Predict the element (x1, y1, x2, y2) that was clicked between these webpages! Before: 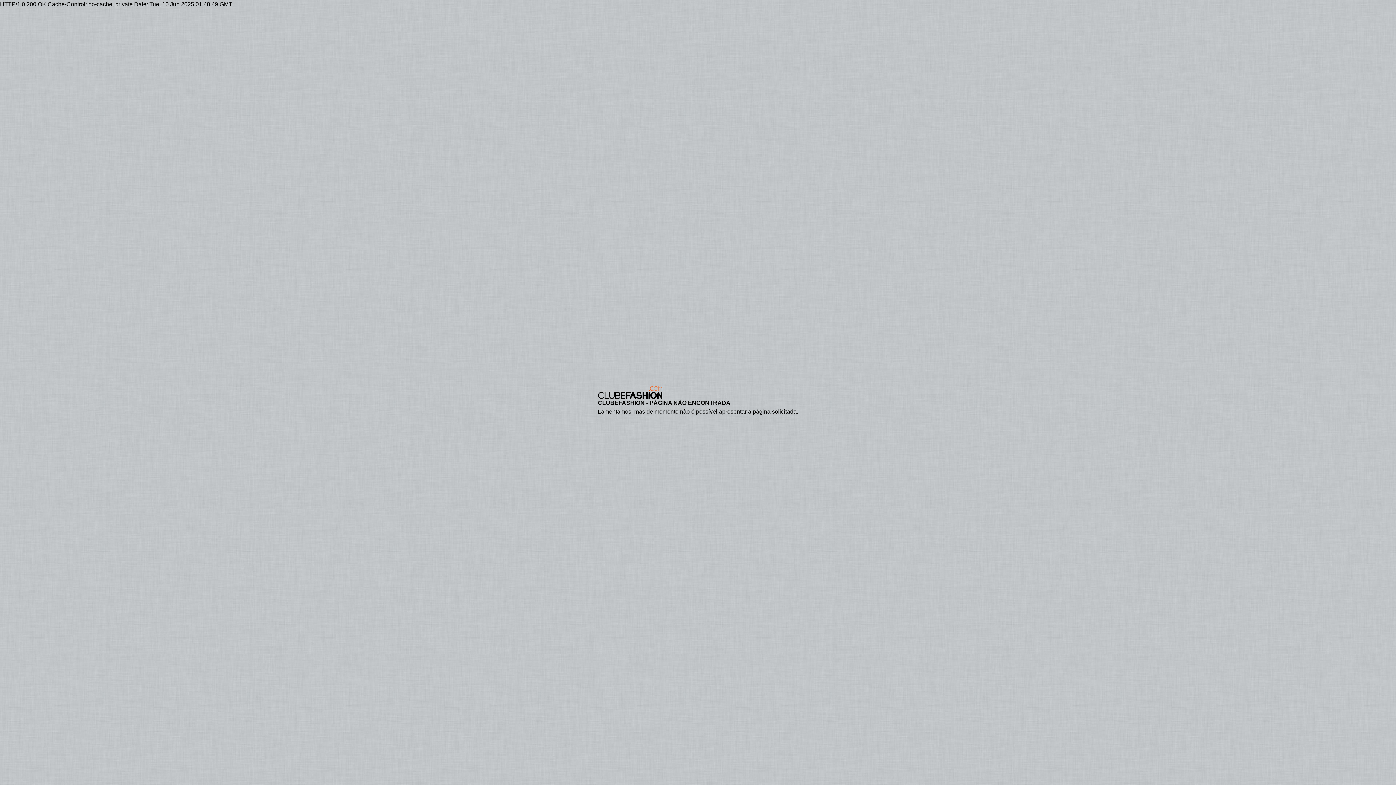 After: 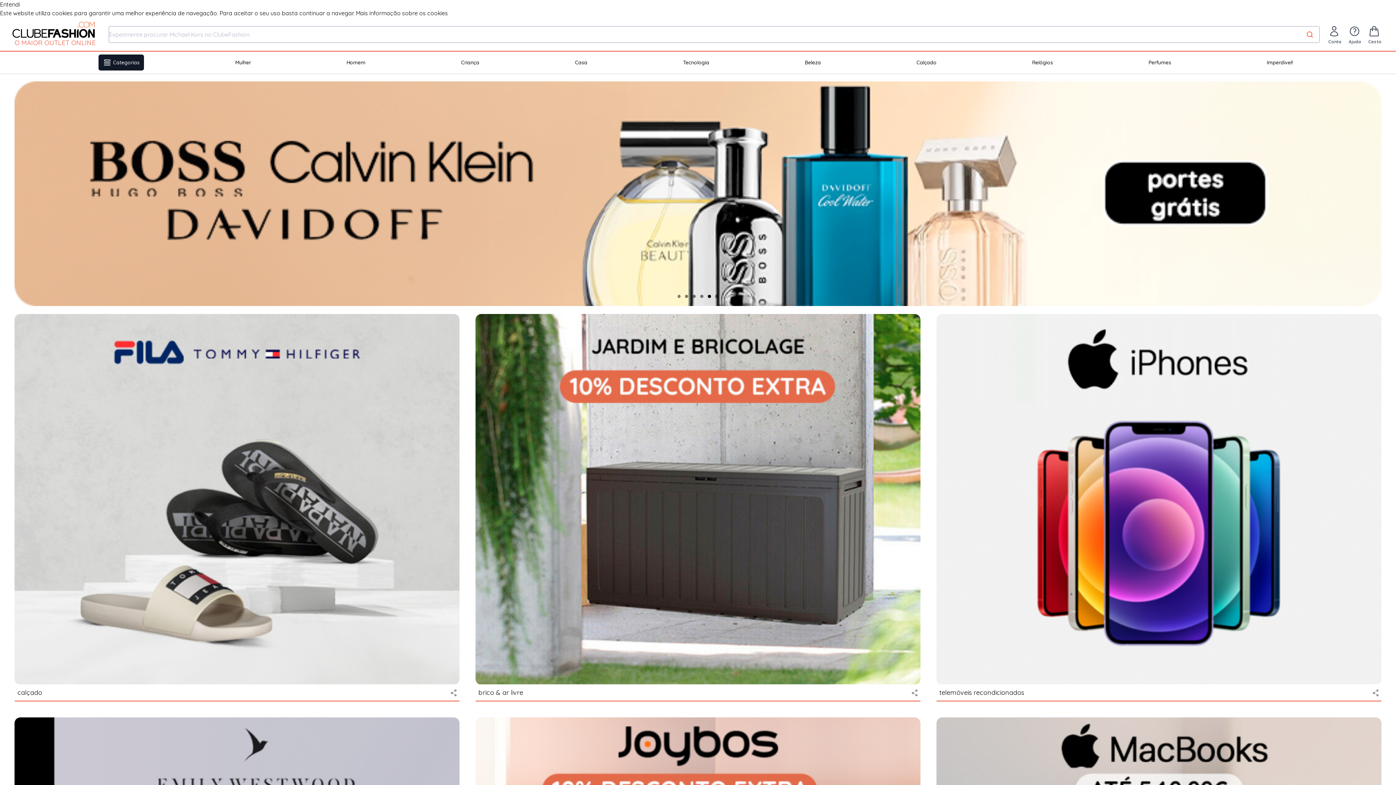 Action: bbox: (598, 386, 798, 399)